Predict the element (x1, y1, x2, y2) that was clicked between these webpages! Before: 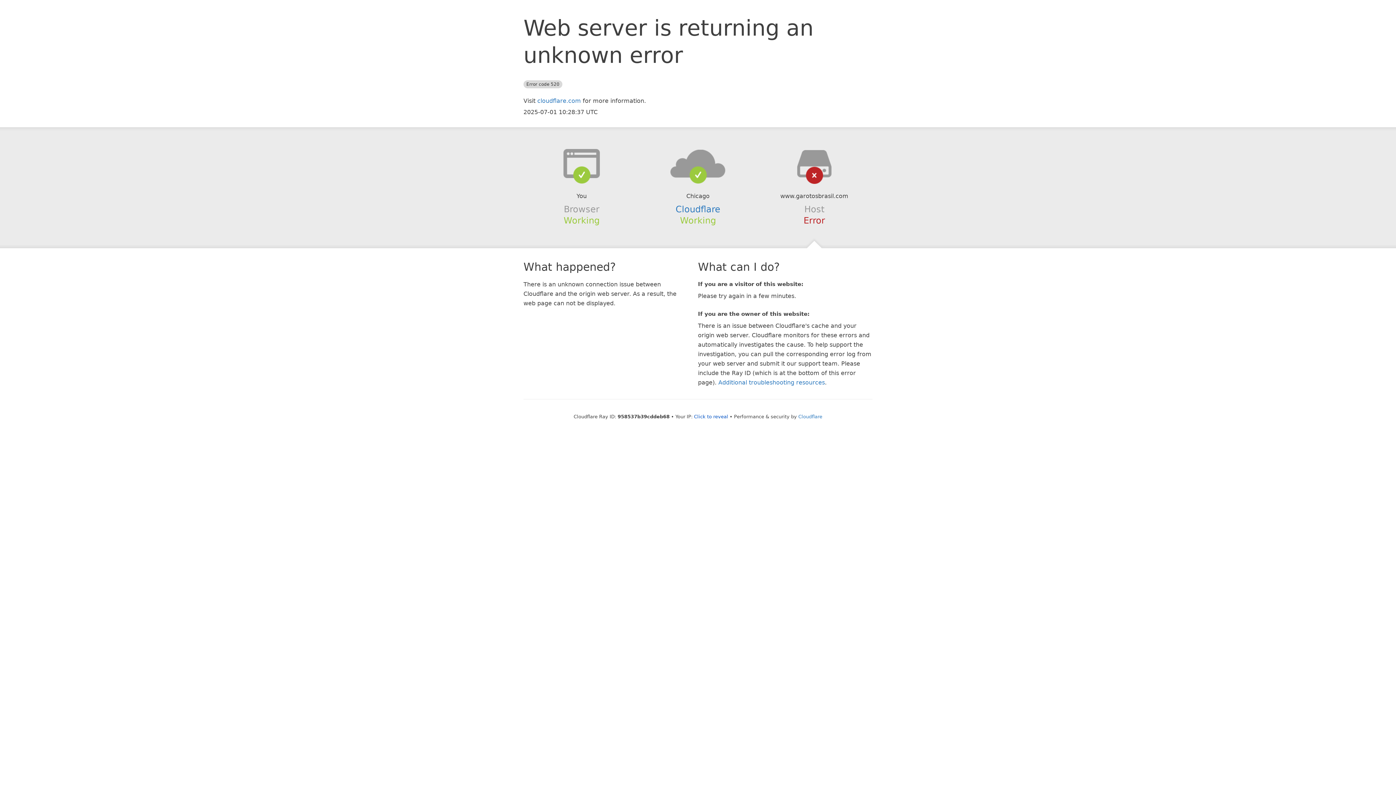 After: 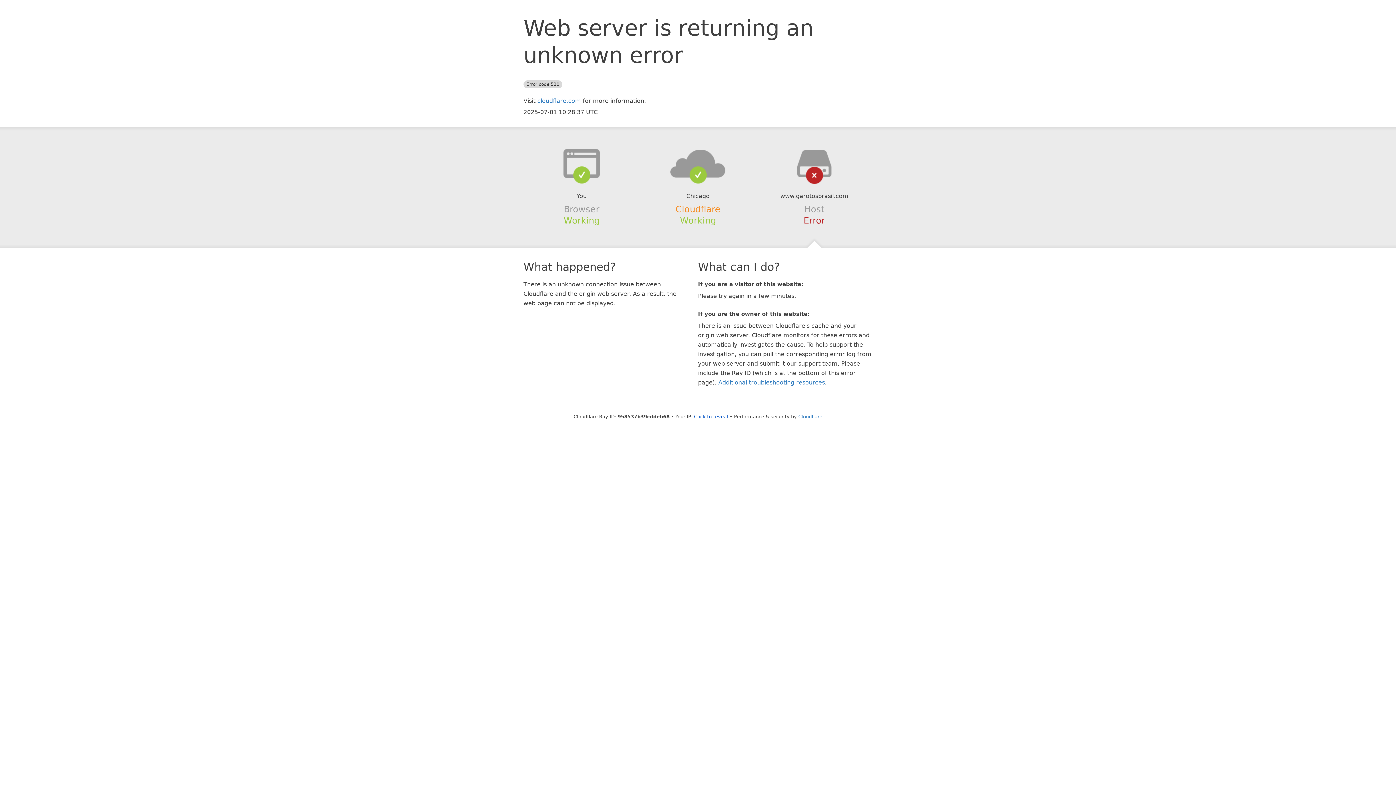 Action: label: Cloudflare bbox: (675, 204, 720, 214)